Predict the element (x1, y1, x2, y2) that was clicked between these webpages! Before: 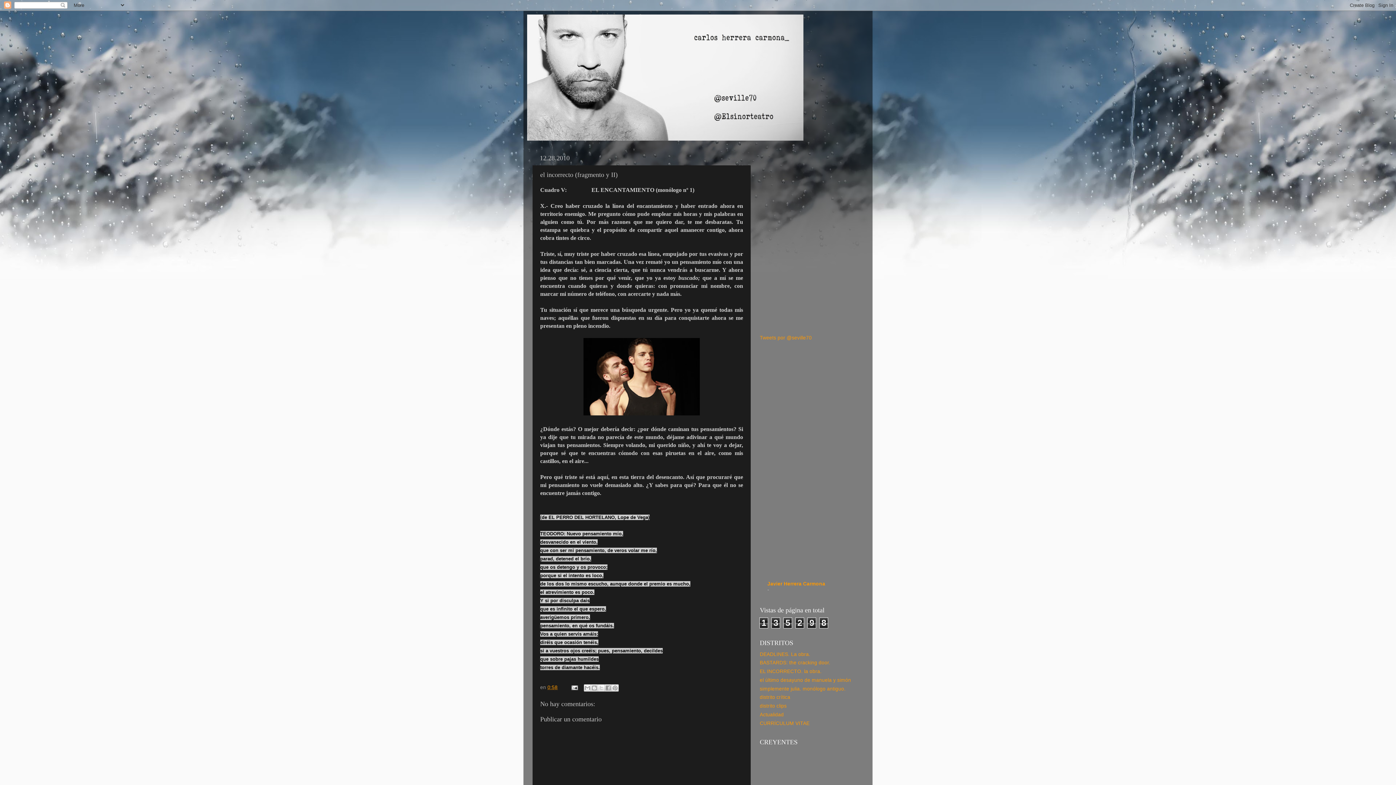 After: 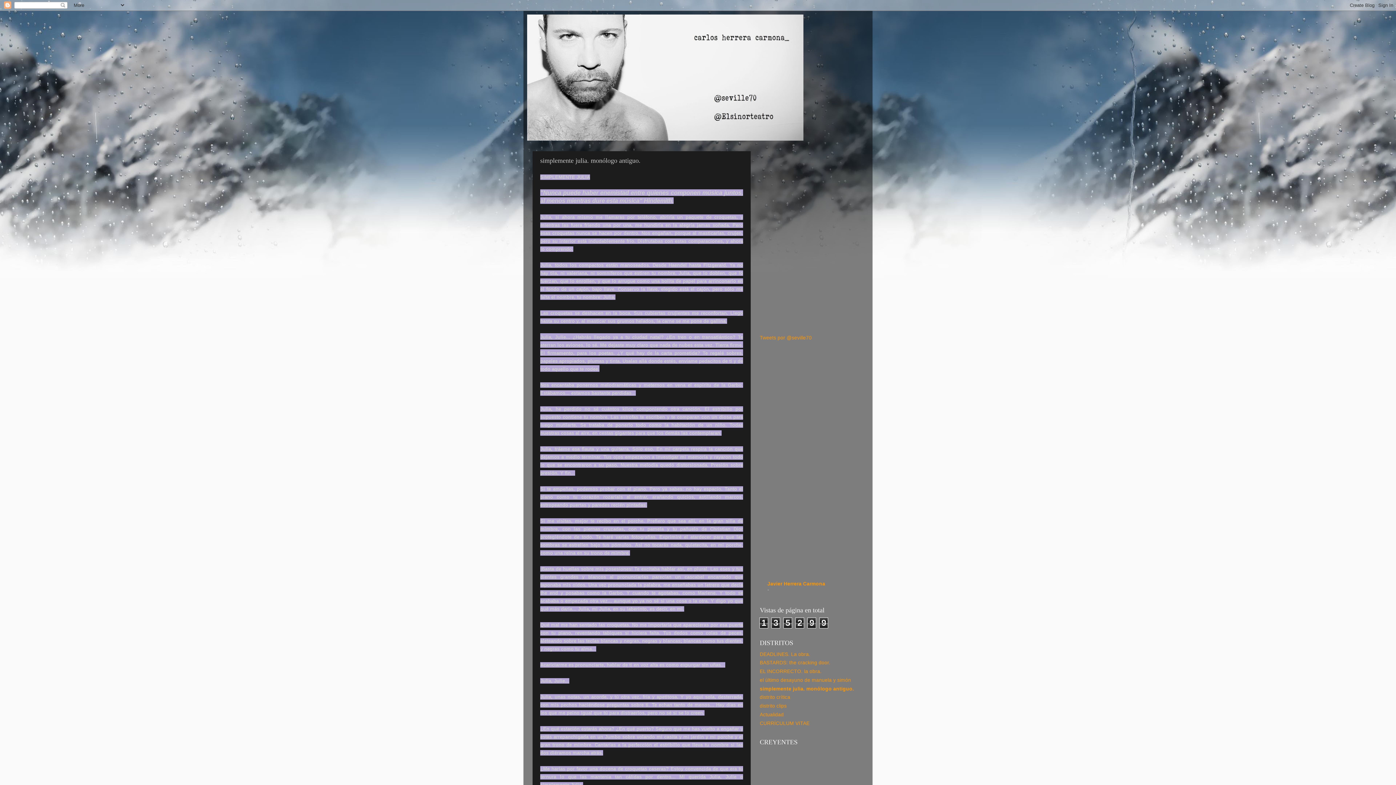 Action: label: simplemente julia. monólogo antiguo. bbox: (760, 686, 845, 691)